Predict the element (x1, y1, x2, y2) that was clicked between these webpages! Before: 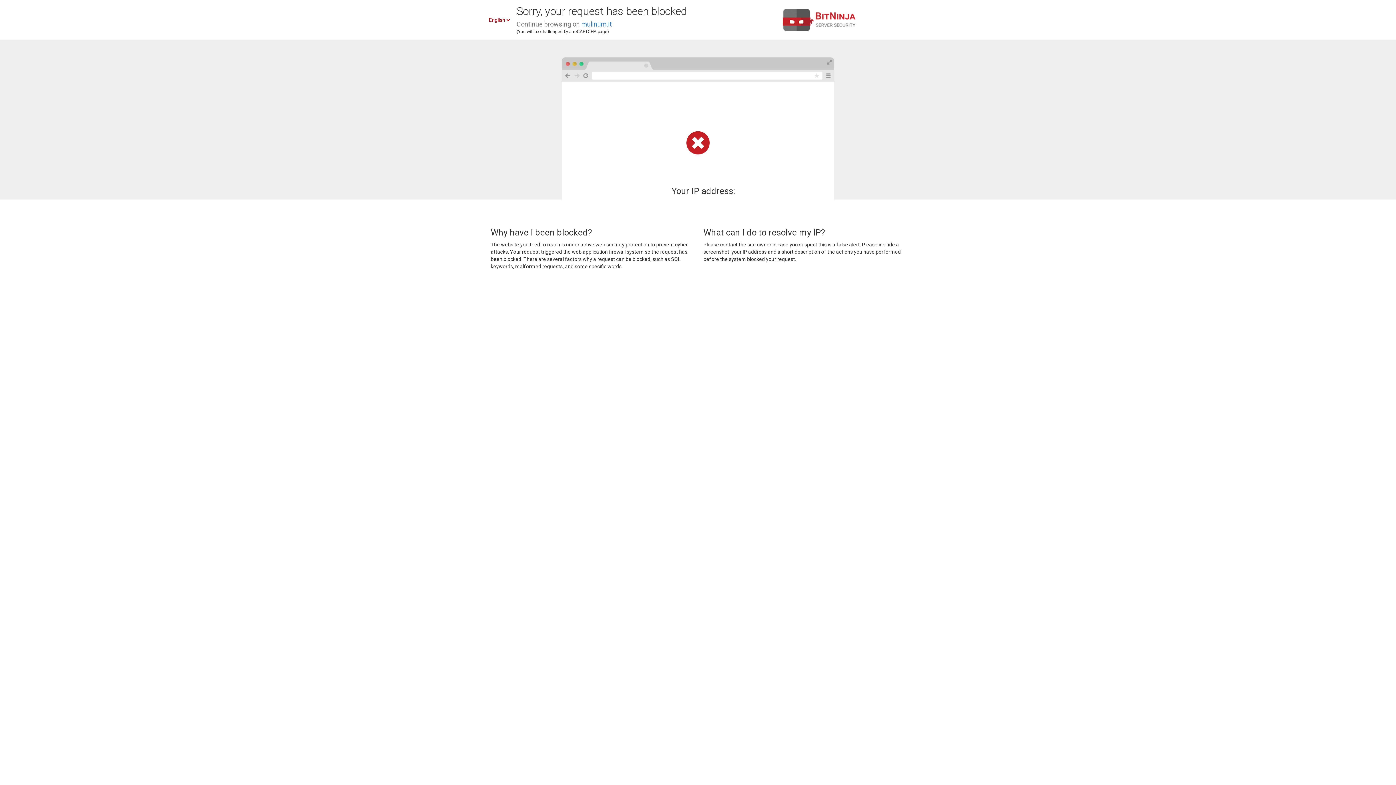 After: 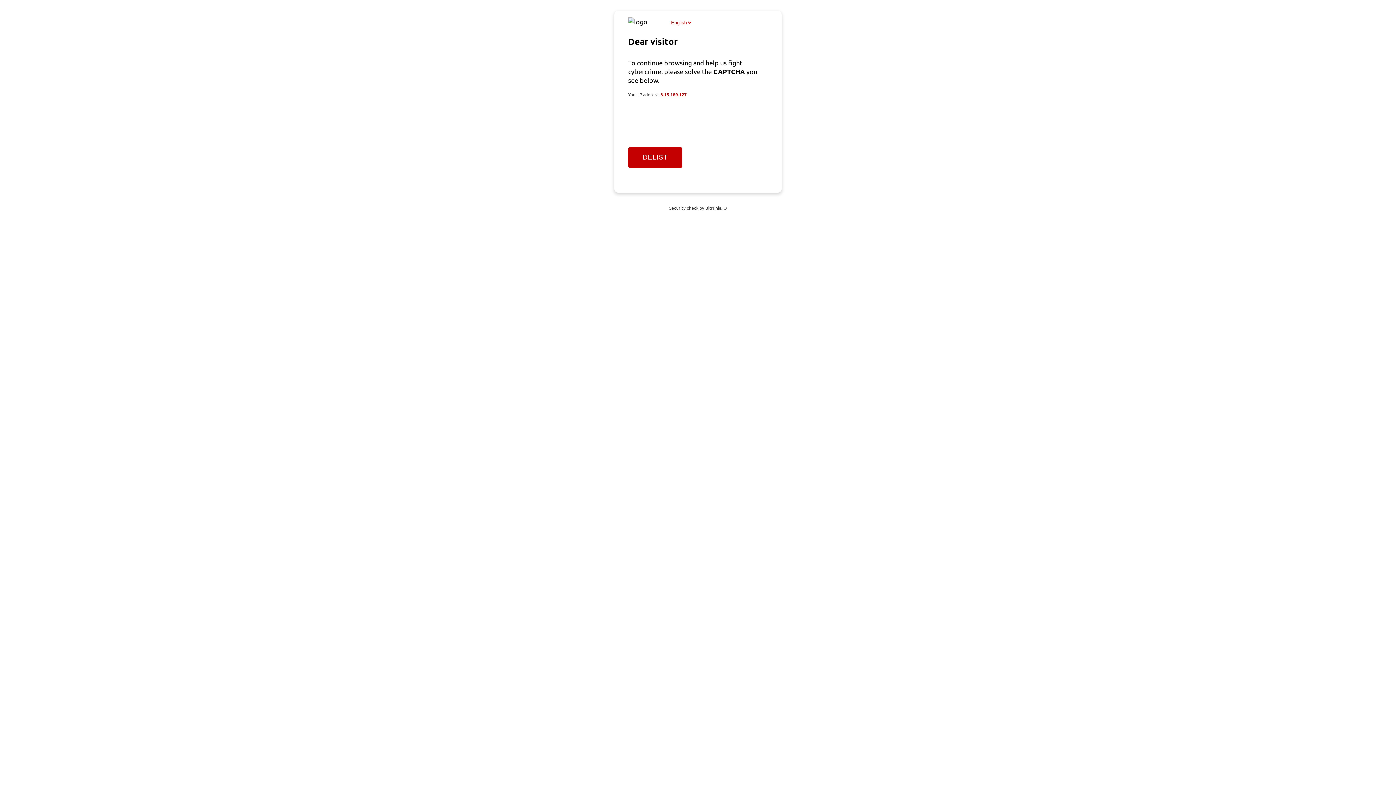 Action: bbox: (581, 20, 612, 28) label: mulinum.it